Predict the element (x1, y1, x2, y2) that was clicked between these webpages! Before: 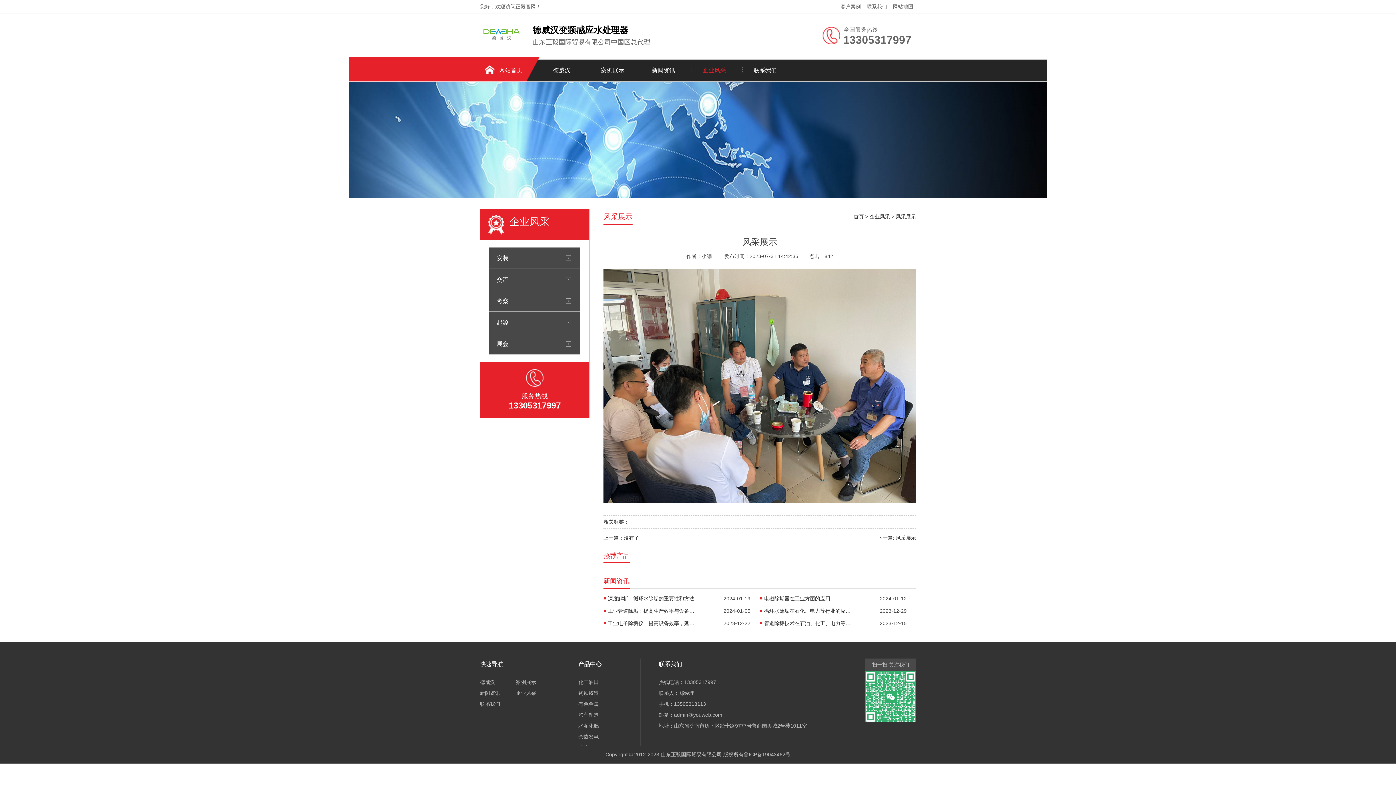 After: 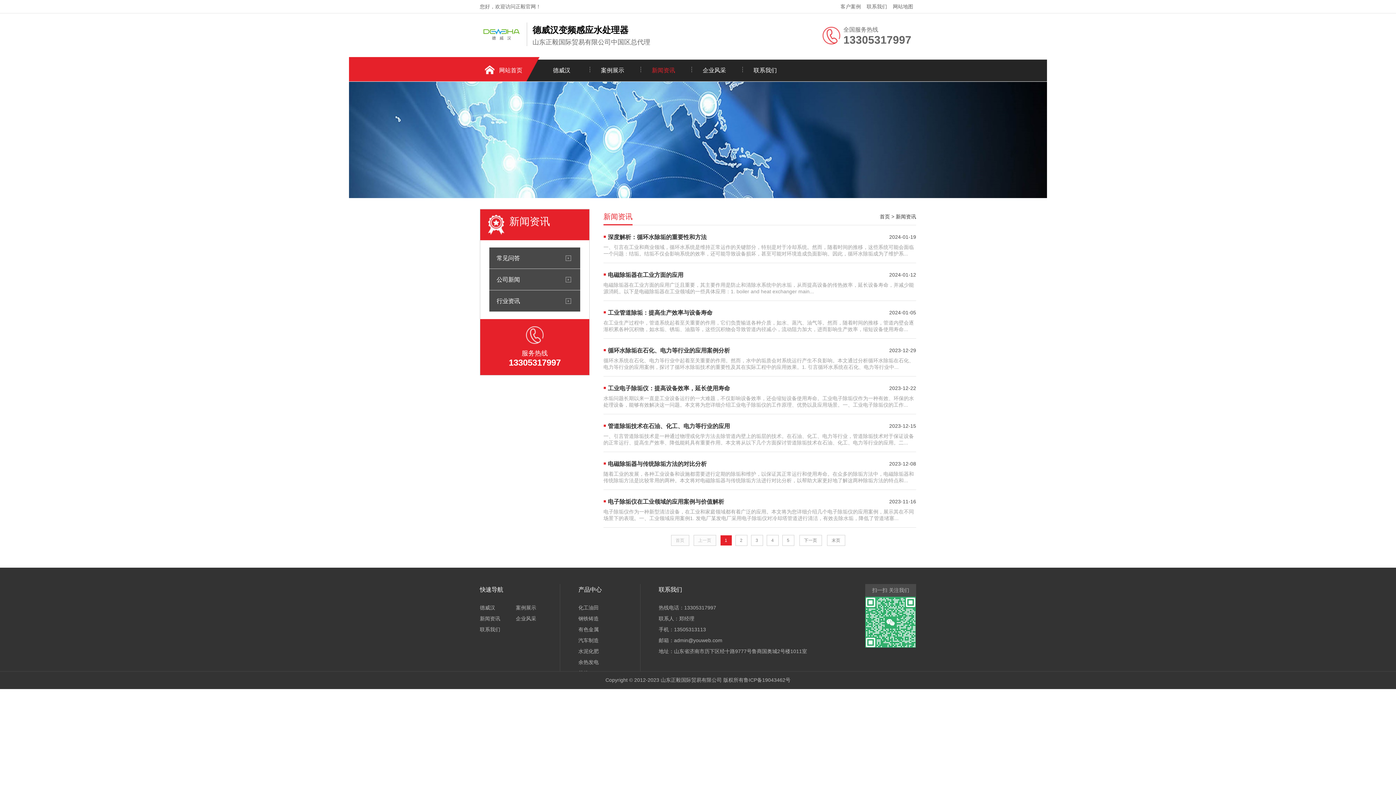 Action: label: 新闻资讯 bbox: (480, 690, 500, 696)